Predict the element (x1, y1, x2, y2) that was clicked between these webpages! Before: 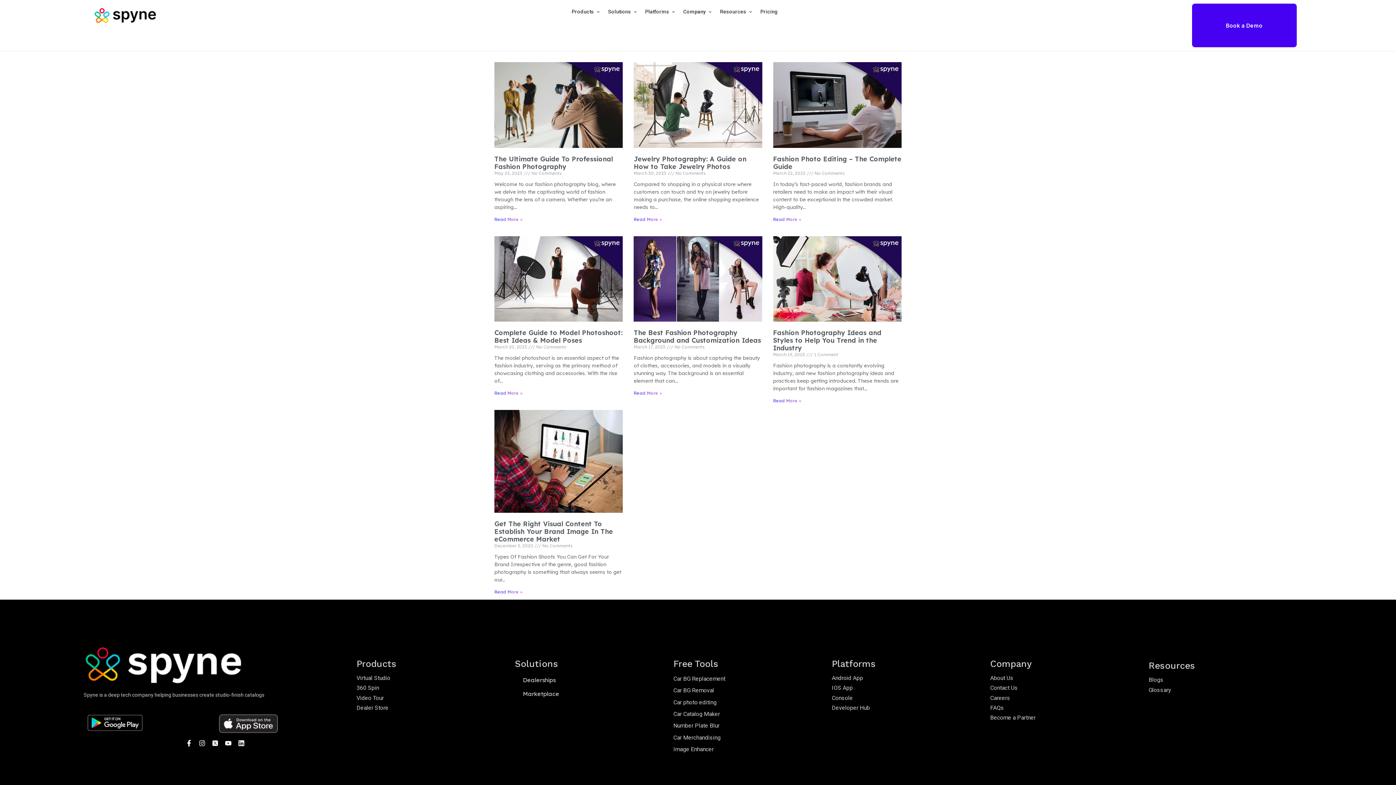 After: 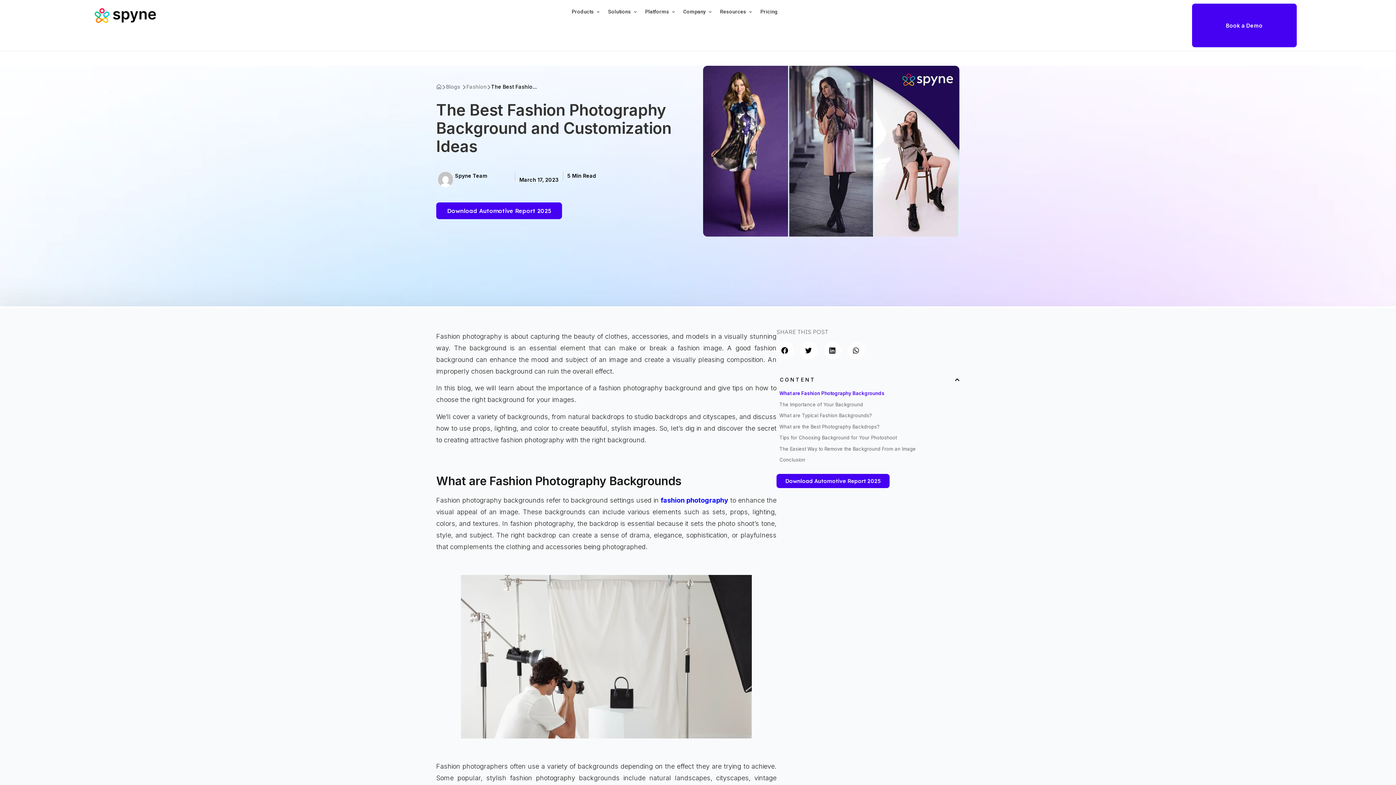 Action: bbox: (633, 328, 761, 344) label: The Best Fashion Photography Background and Customization Ideas